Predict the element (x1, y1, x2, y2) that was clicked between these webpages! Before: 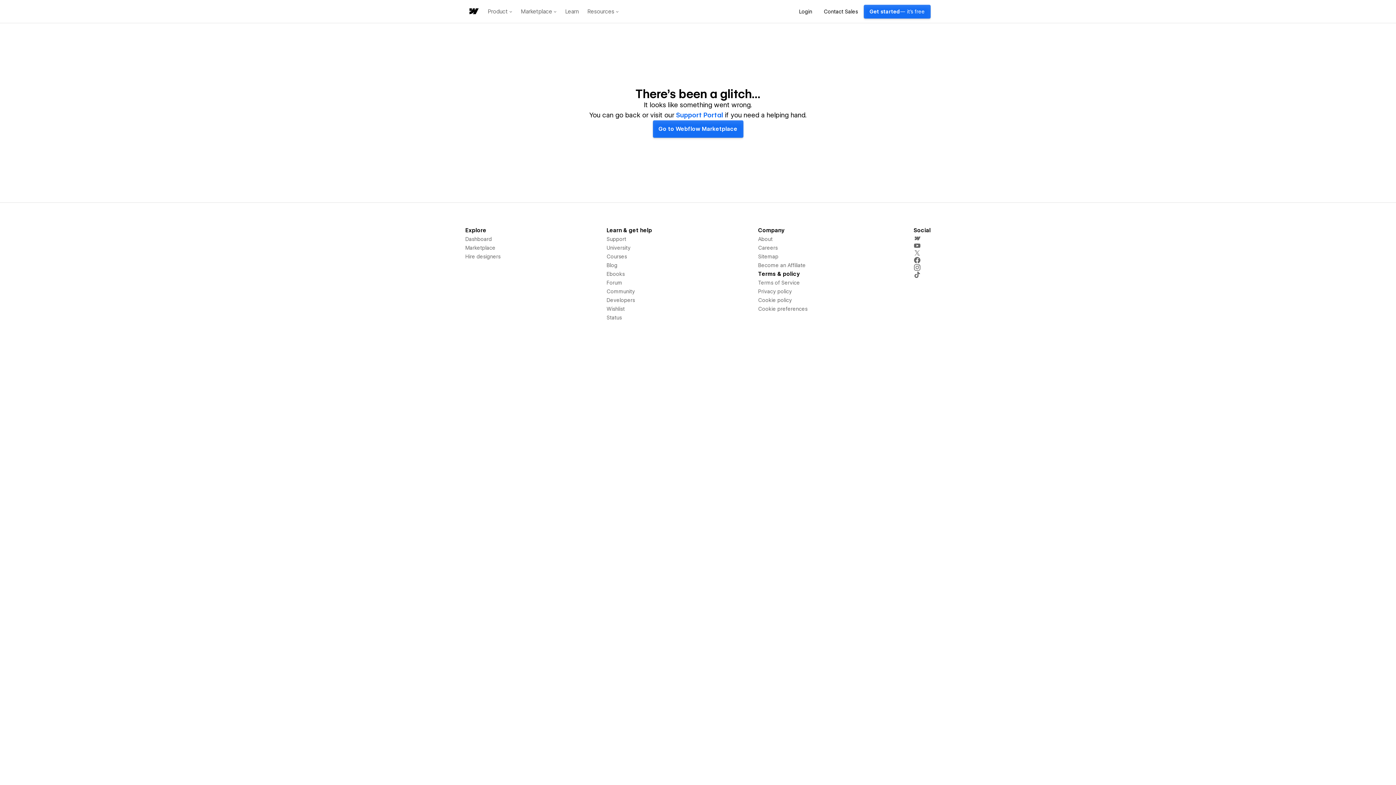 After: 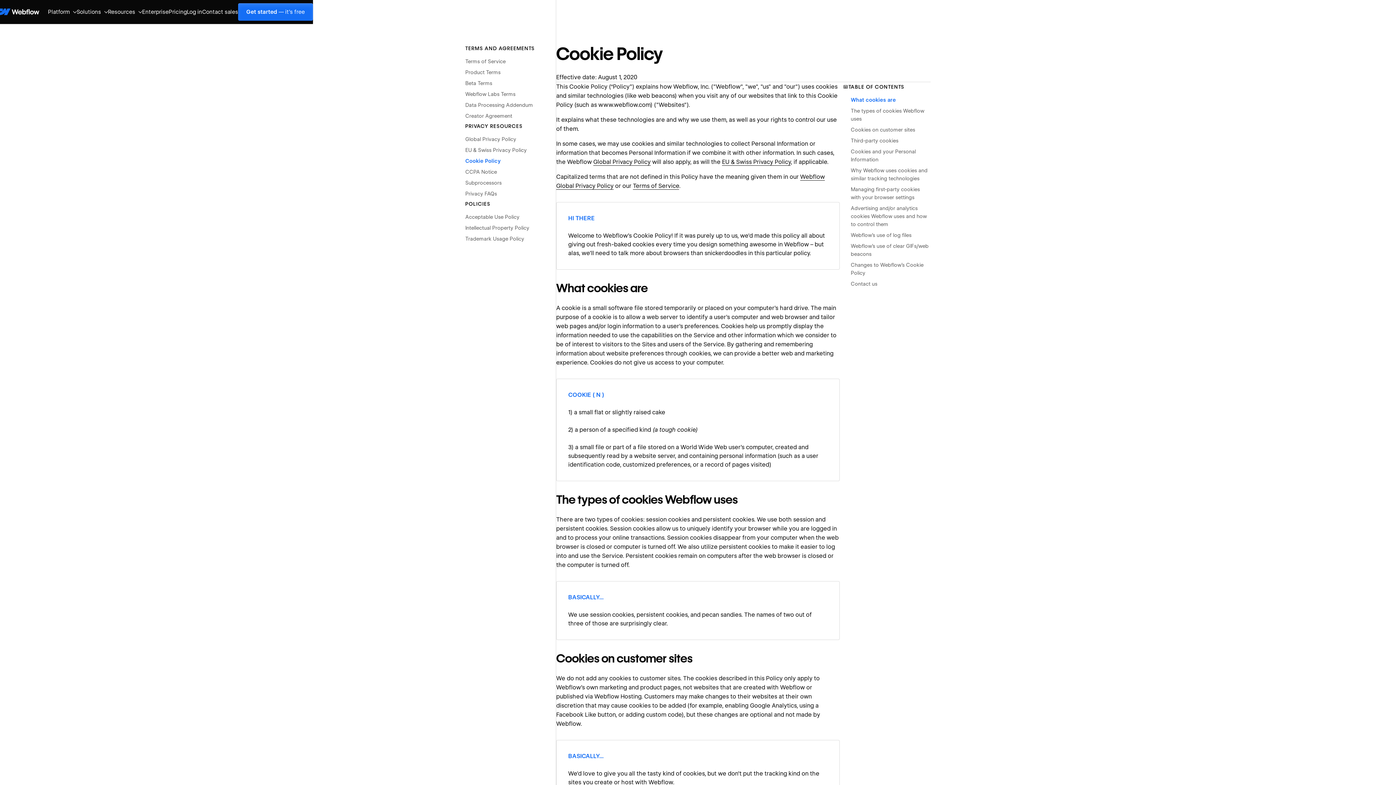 Action: label: Cookie policy bbox: (758, 296, 792, 304)